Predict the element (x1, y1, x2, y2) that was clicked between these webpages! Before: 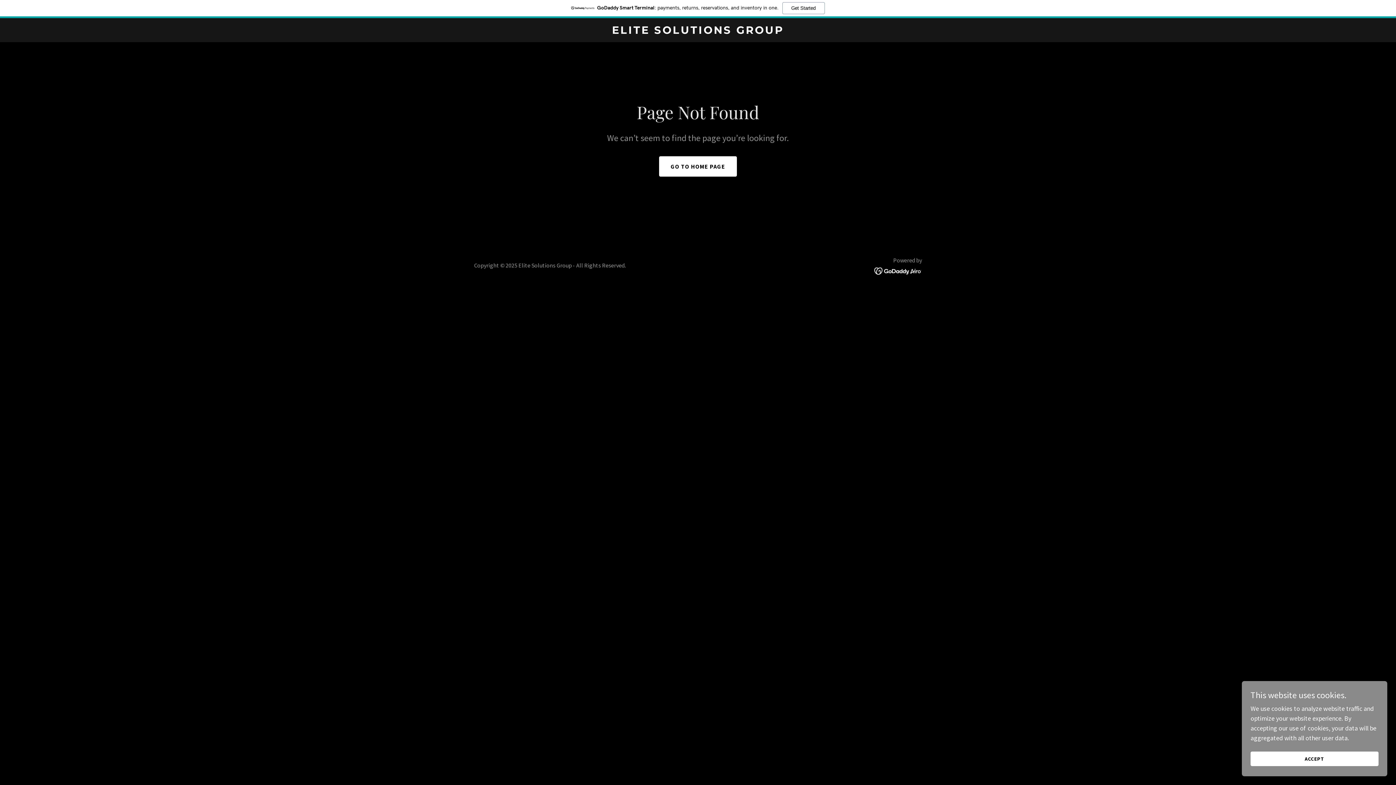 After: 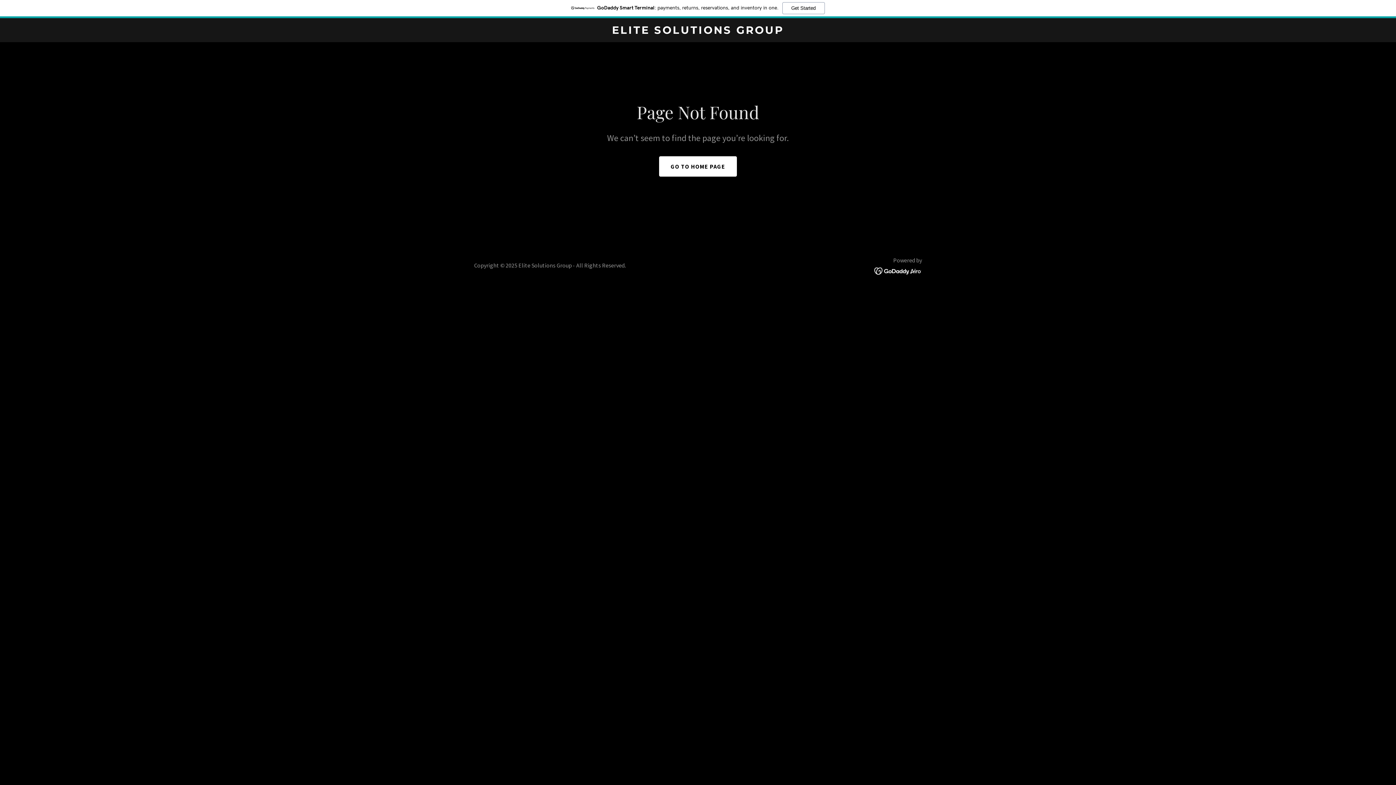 Action: label: ACCEPT bbox: (1250, 752, 1378, 766)